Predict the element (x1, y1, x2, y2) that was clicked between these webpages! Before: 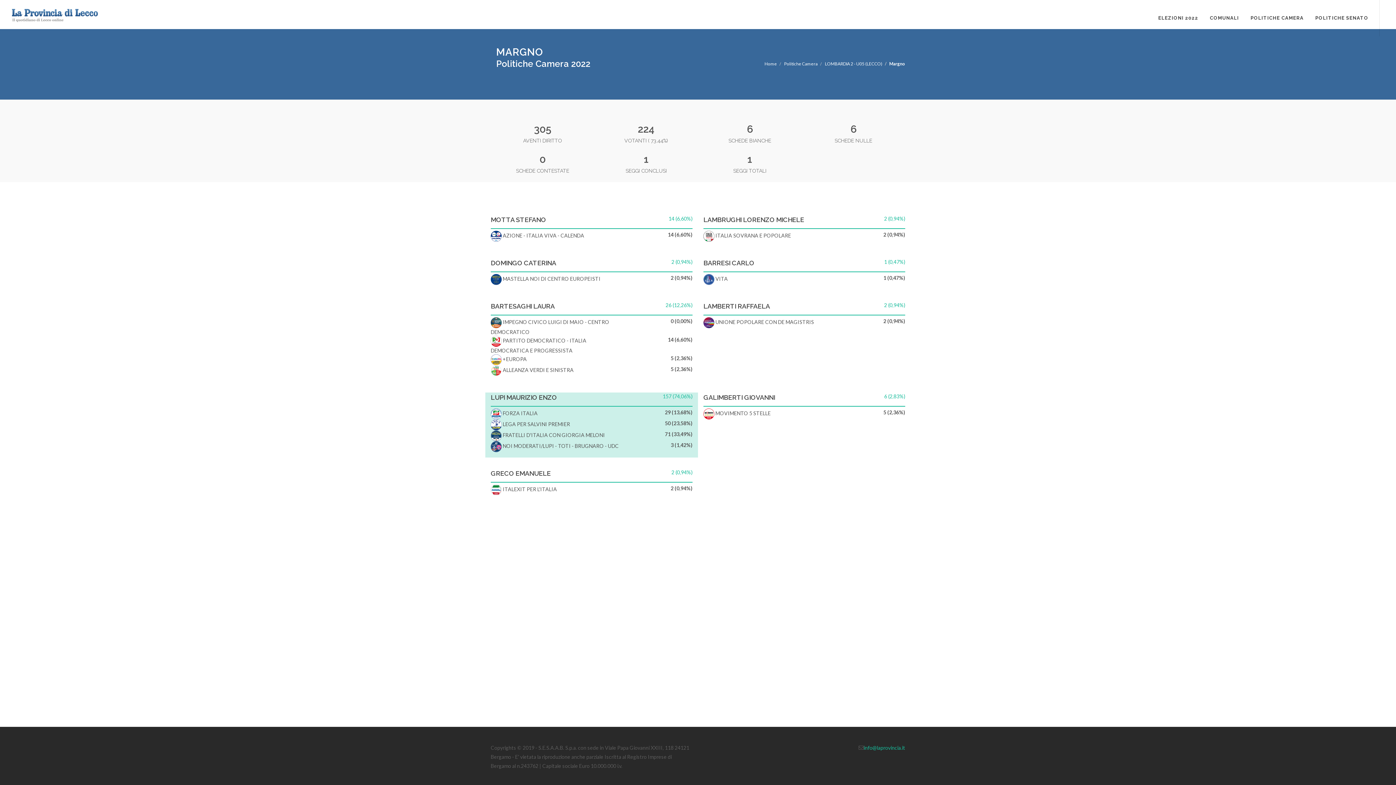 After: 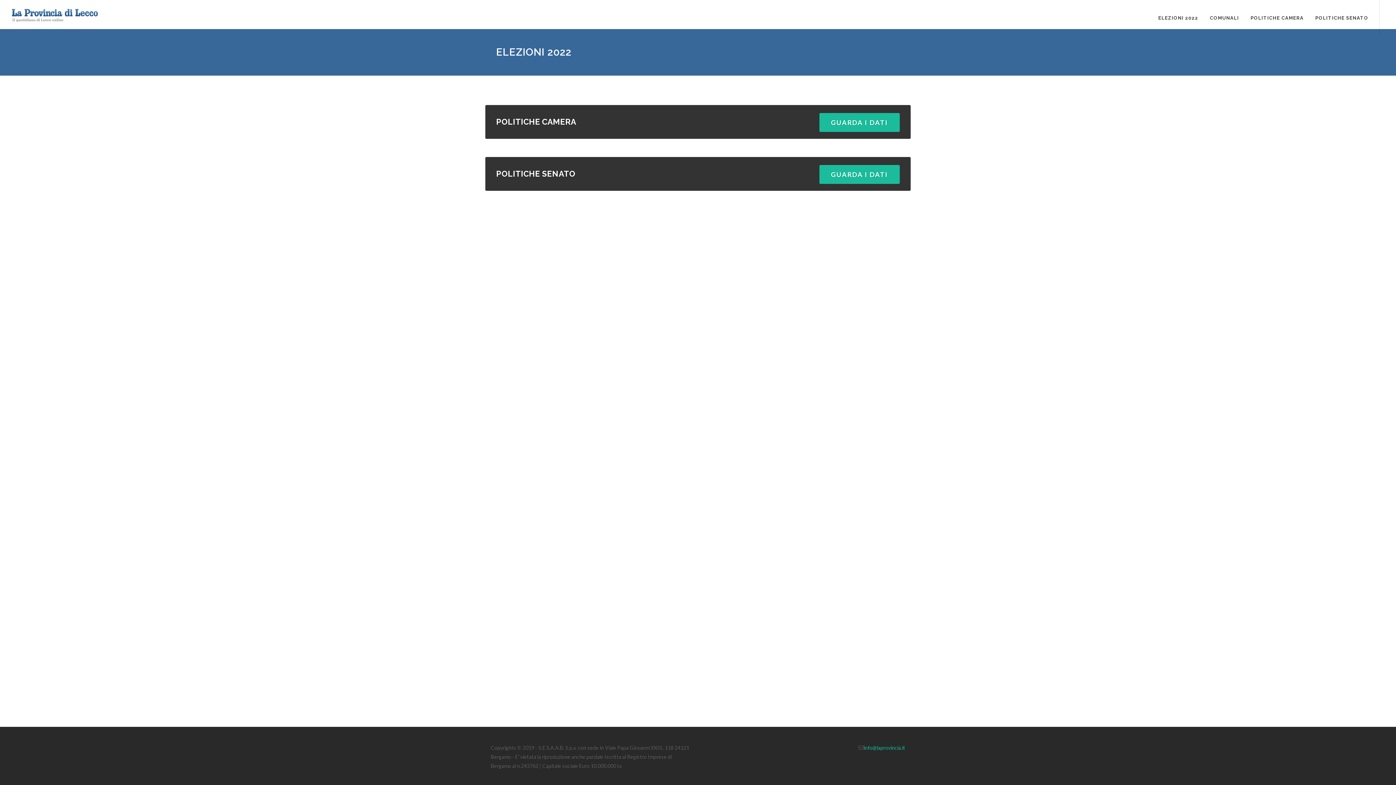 Action: bbox: (764, 61, 777, 66) label: Home